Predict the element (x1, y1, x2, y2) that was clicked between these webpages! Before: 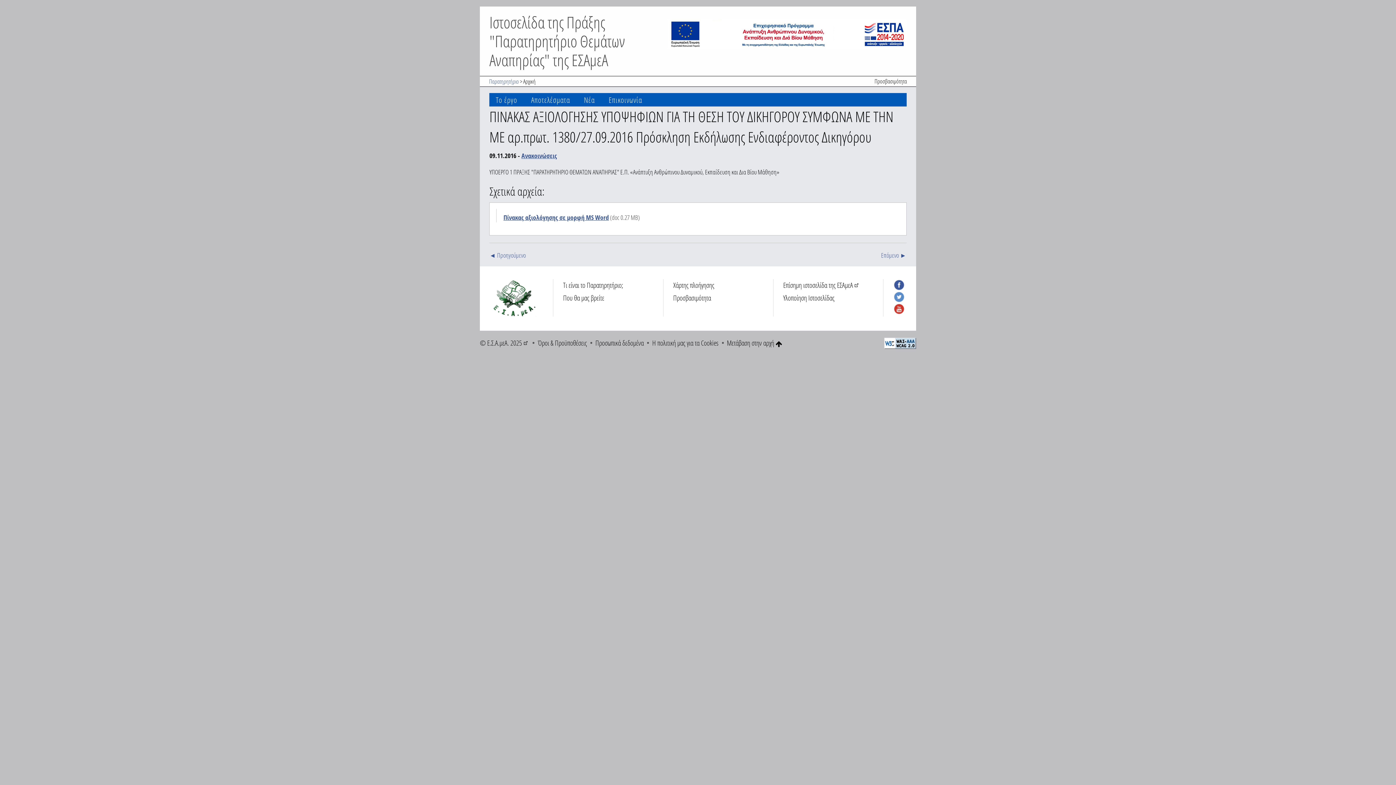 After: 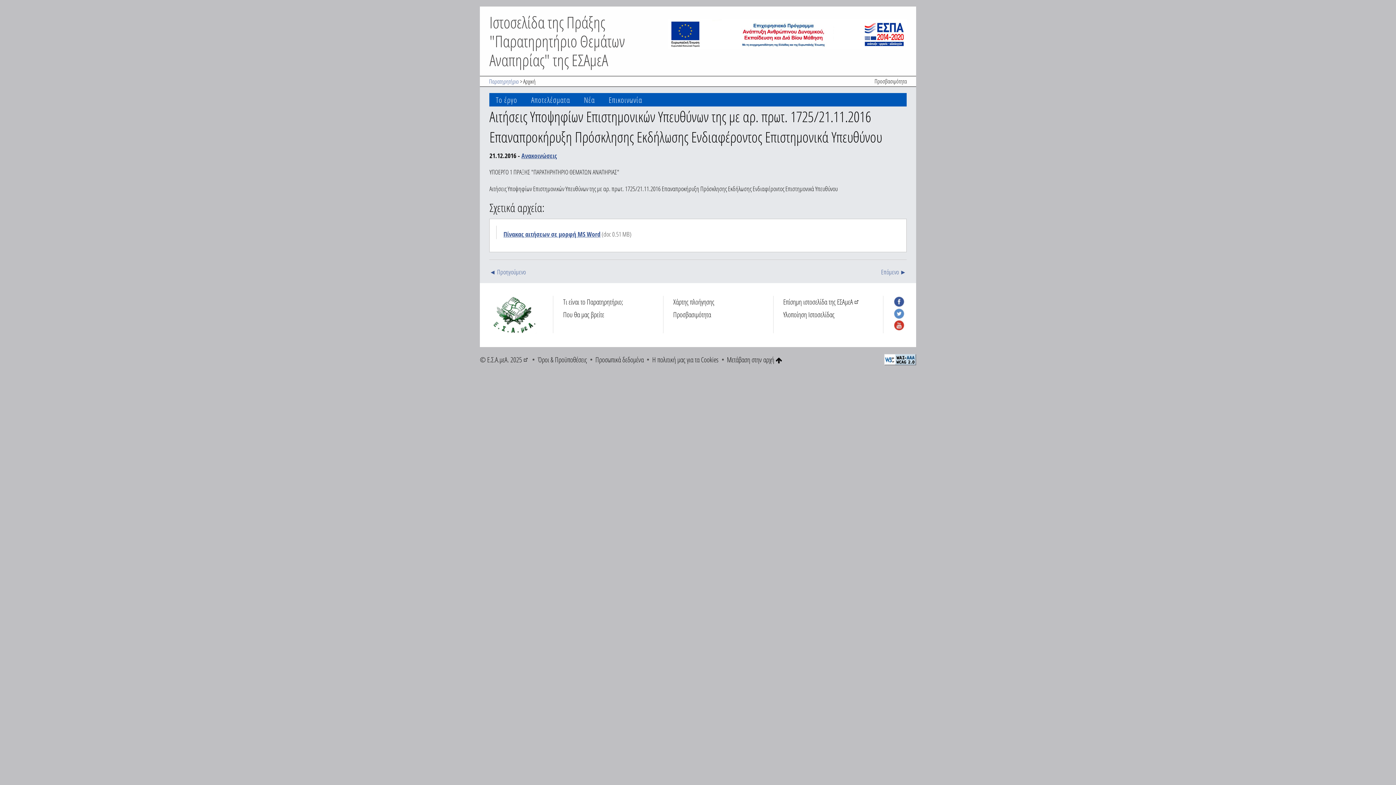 Action: label: Επόμενο ► bbox: (881, 247, 906, 263)